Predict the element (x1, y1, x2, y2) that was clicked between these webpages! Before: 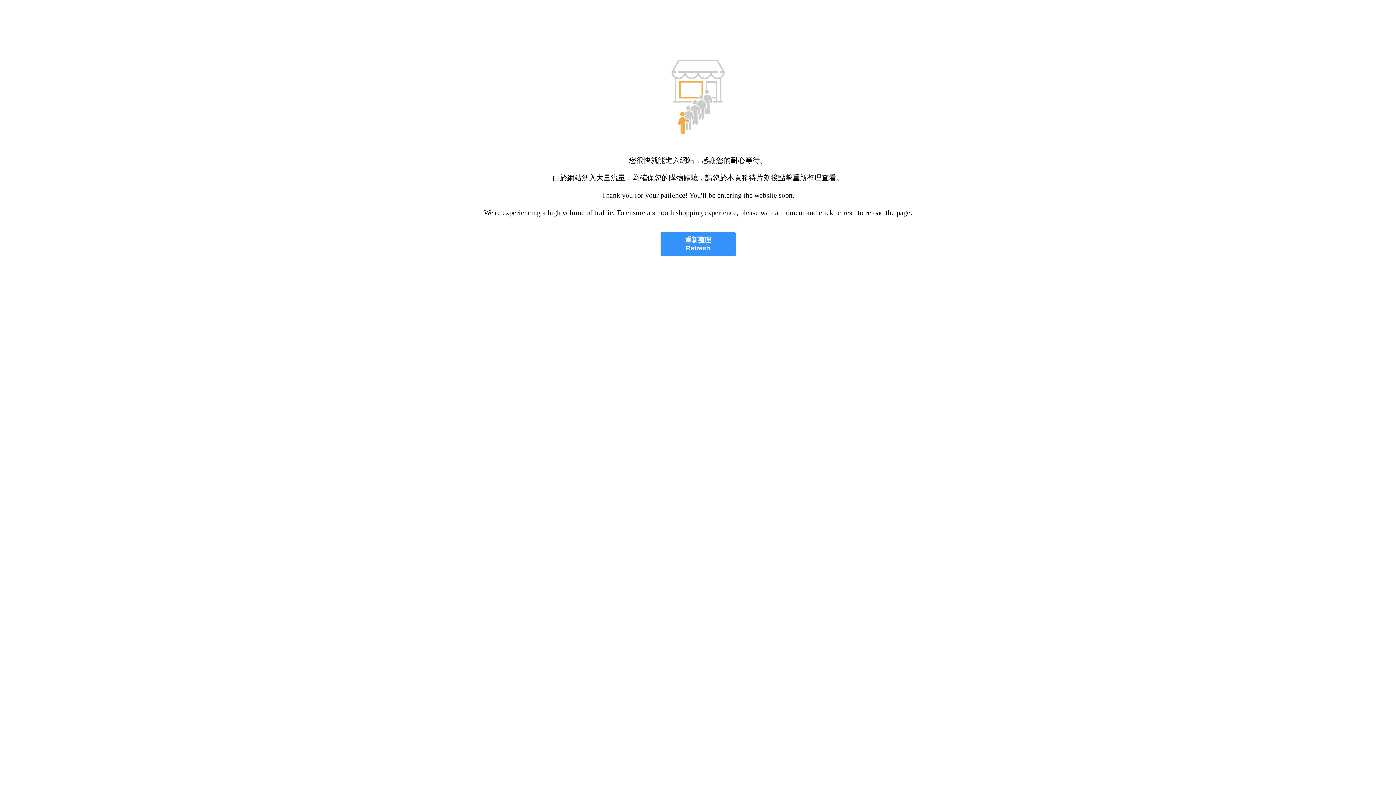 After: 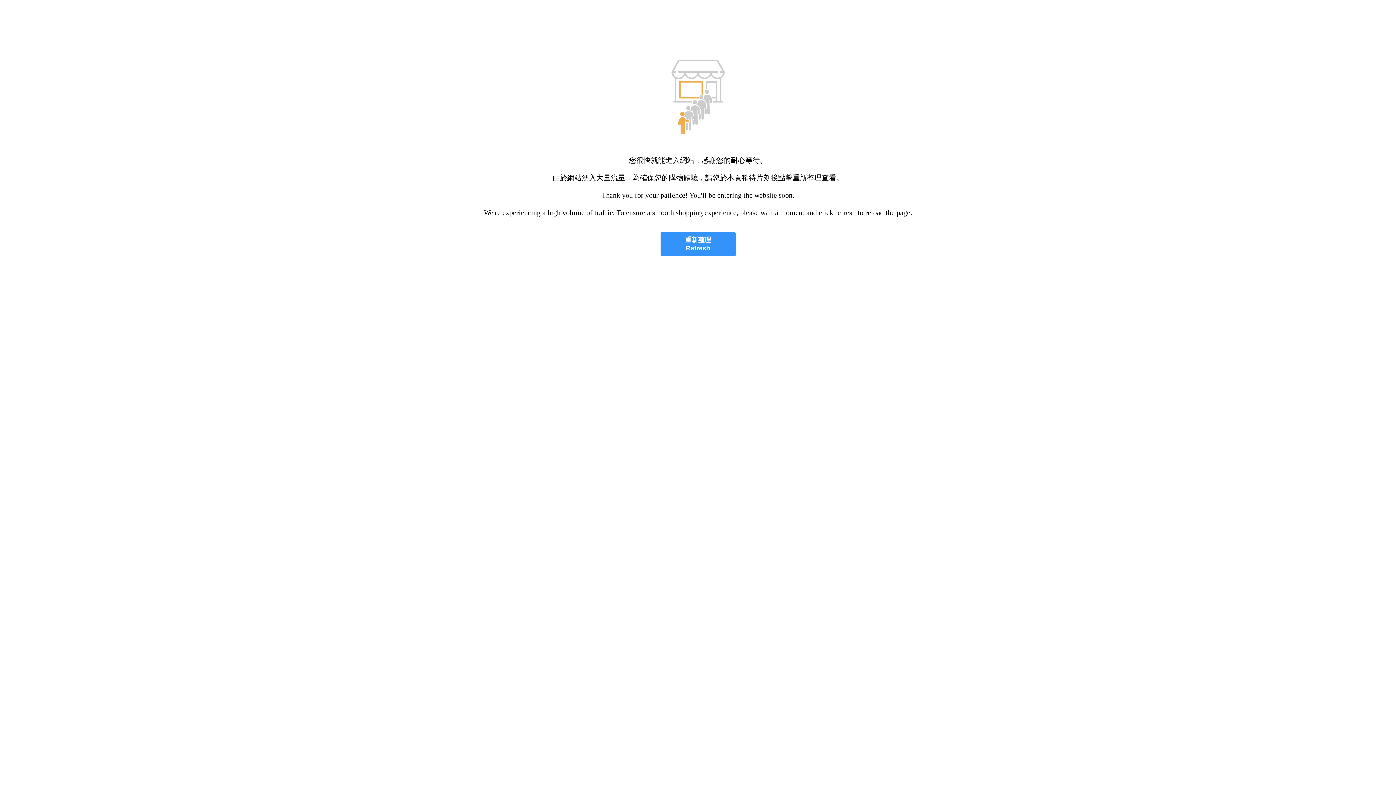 Action: label: 重新整理
Refresh bbox: (660, 232, 735, 256)